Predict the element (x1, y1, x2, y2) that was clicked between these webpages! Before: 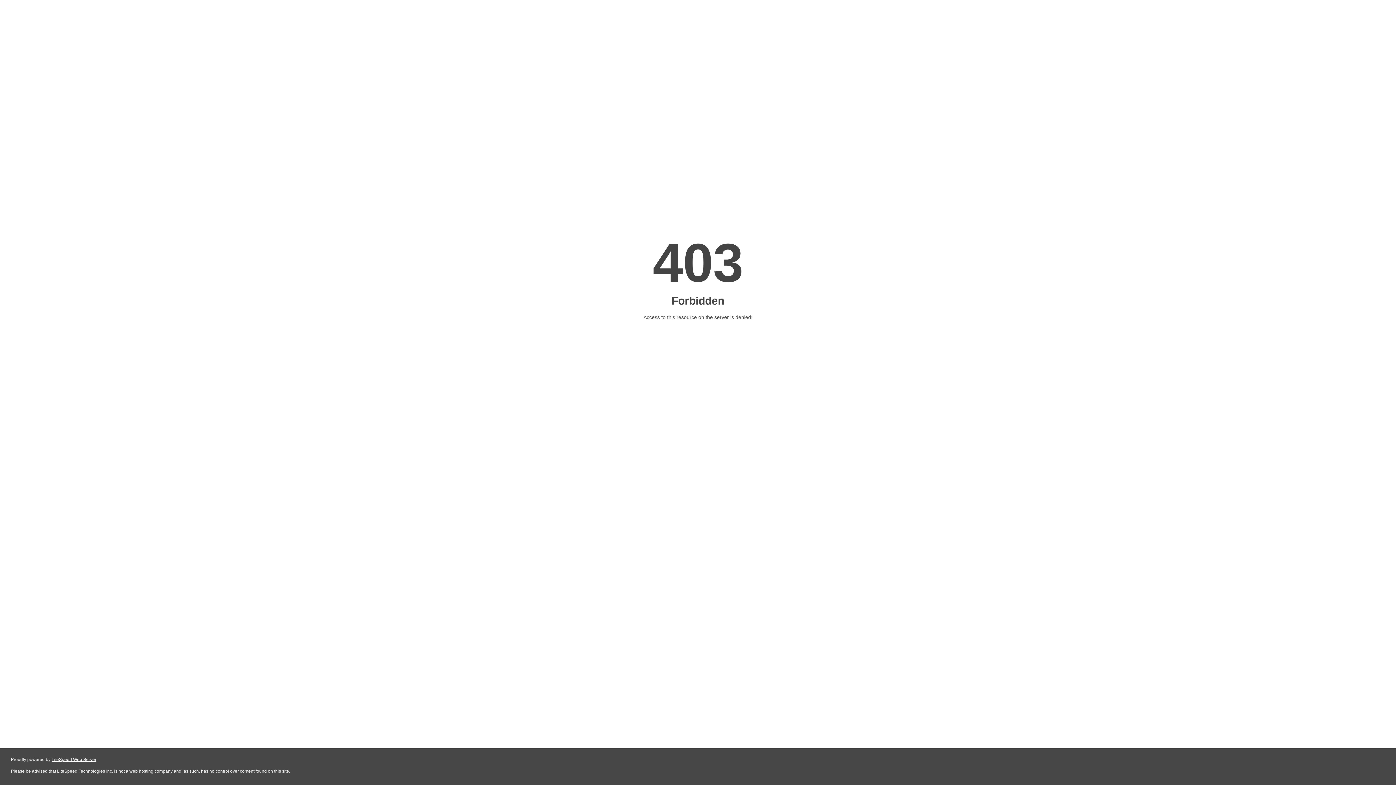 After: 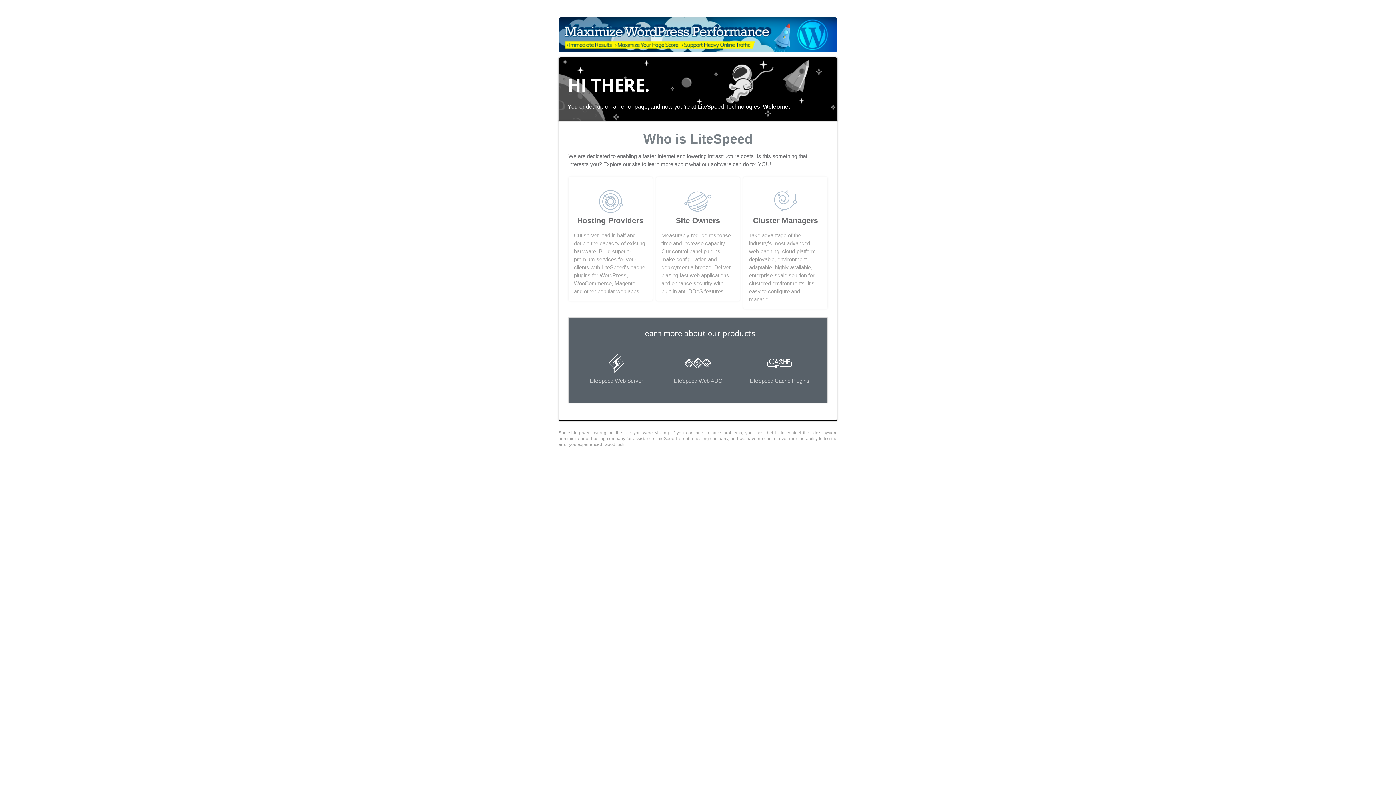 Action: bbox: (51, 757, 96, 762) label: LiteSpeed Web Server